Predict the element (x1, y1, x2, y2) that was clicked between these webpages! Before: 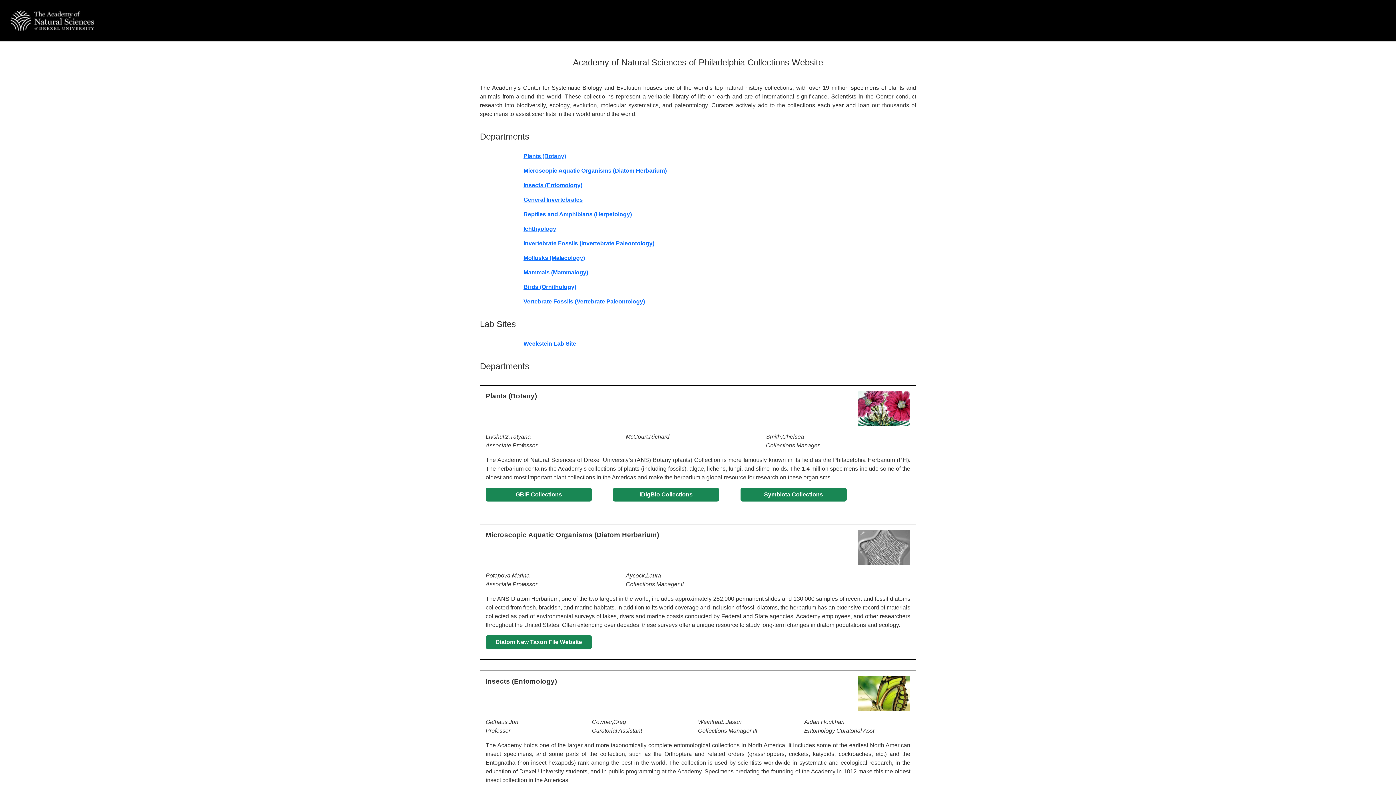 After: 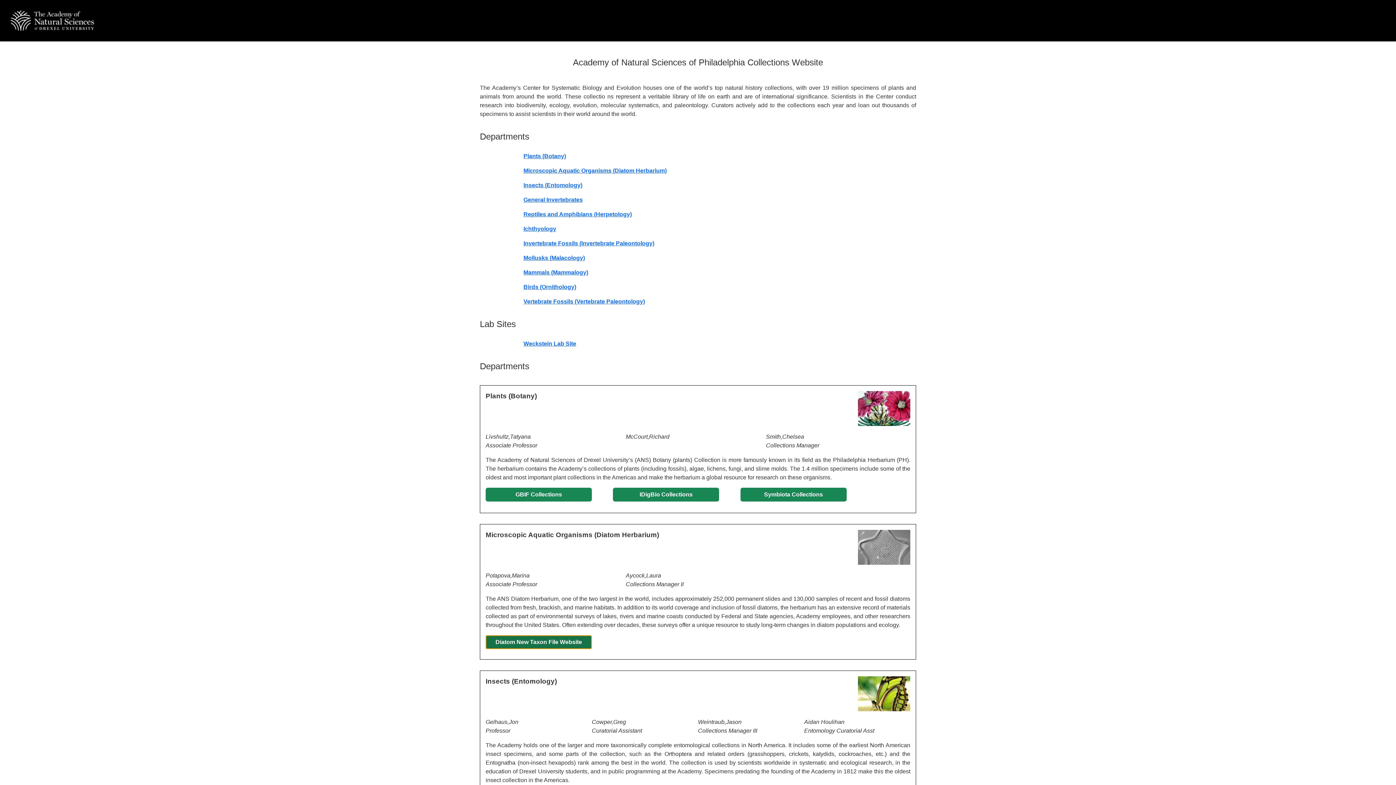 Action: label: Diatom New Taxon File Website bbox: (485, 635, 592, 649)